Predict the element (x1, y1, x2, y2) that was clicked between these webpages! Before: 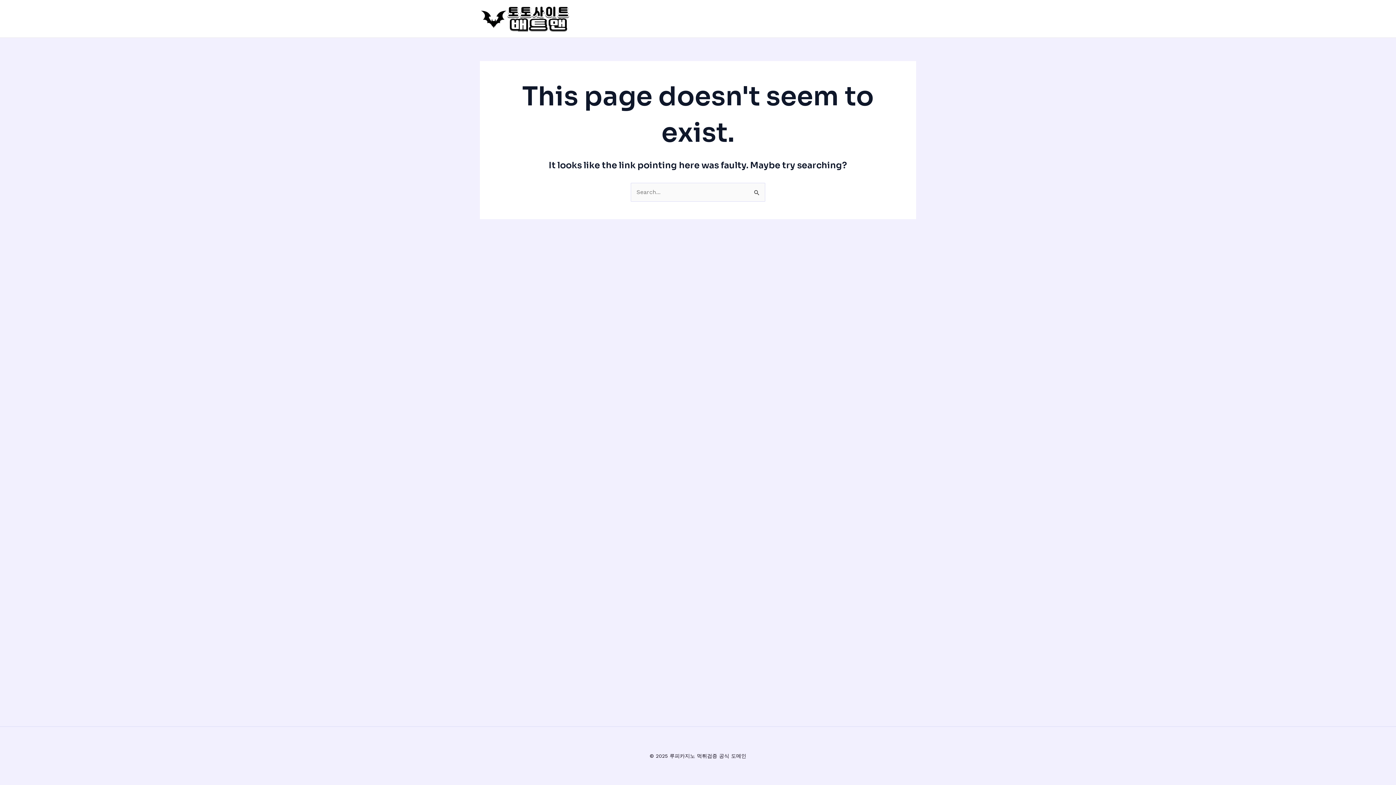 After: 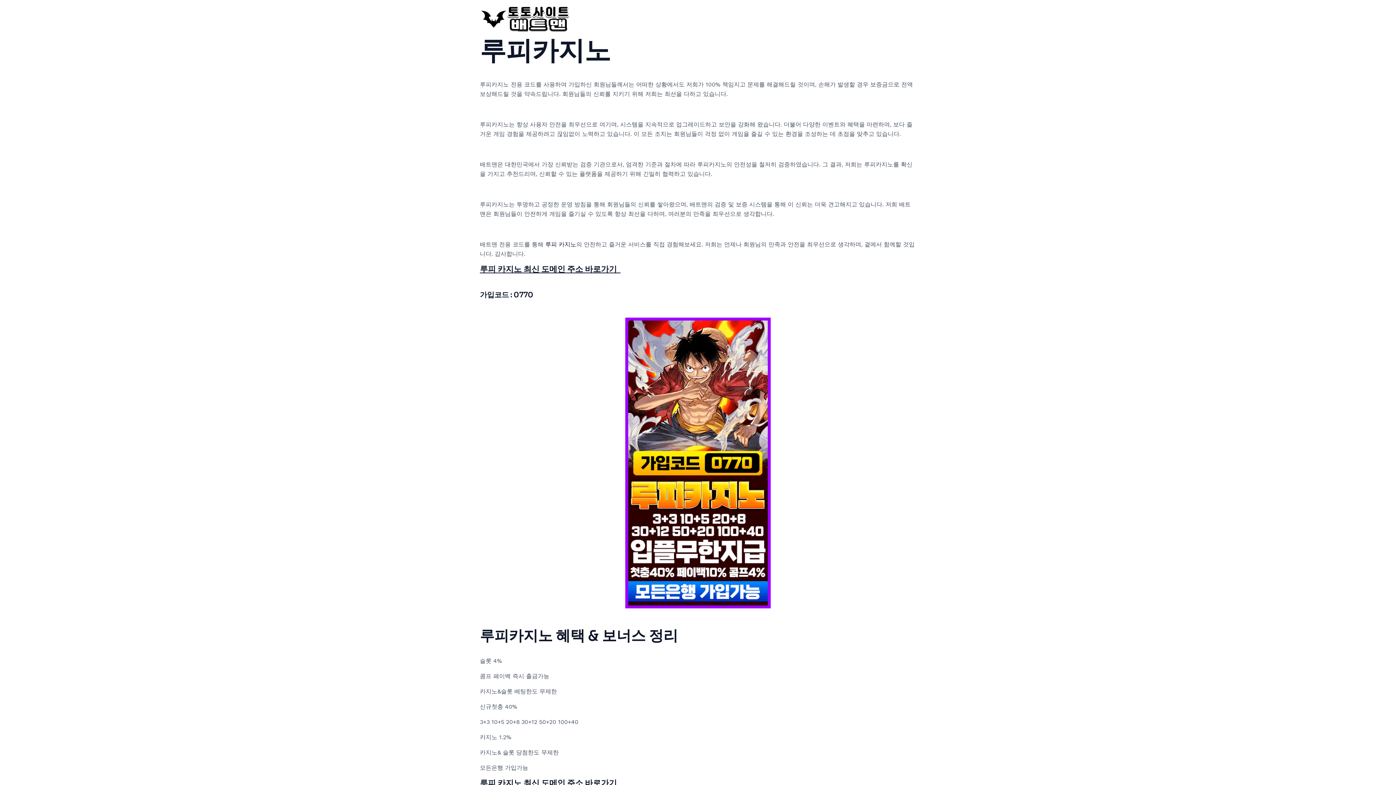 Action: bbox: (480, 14, 570, 21)